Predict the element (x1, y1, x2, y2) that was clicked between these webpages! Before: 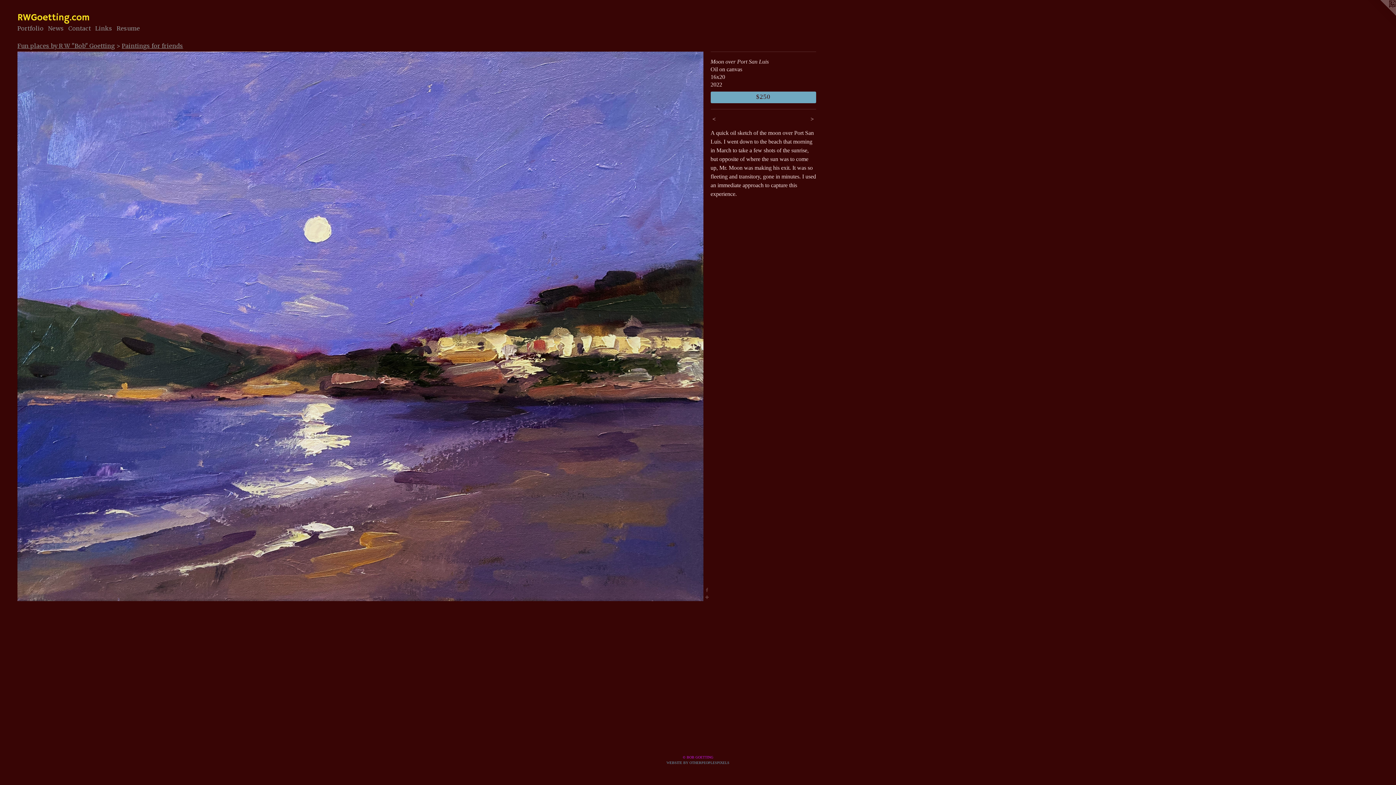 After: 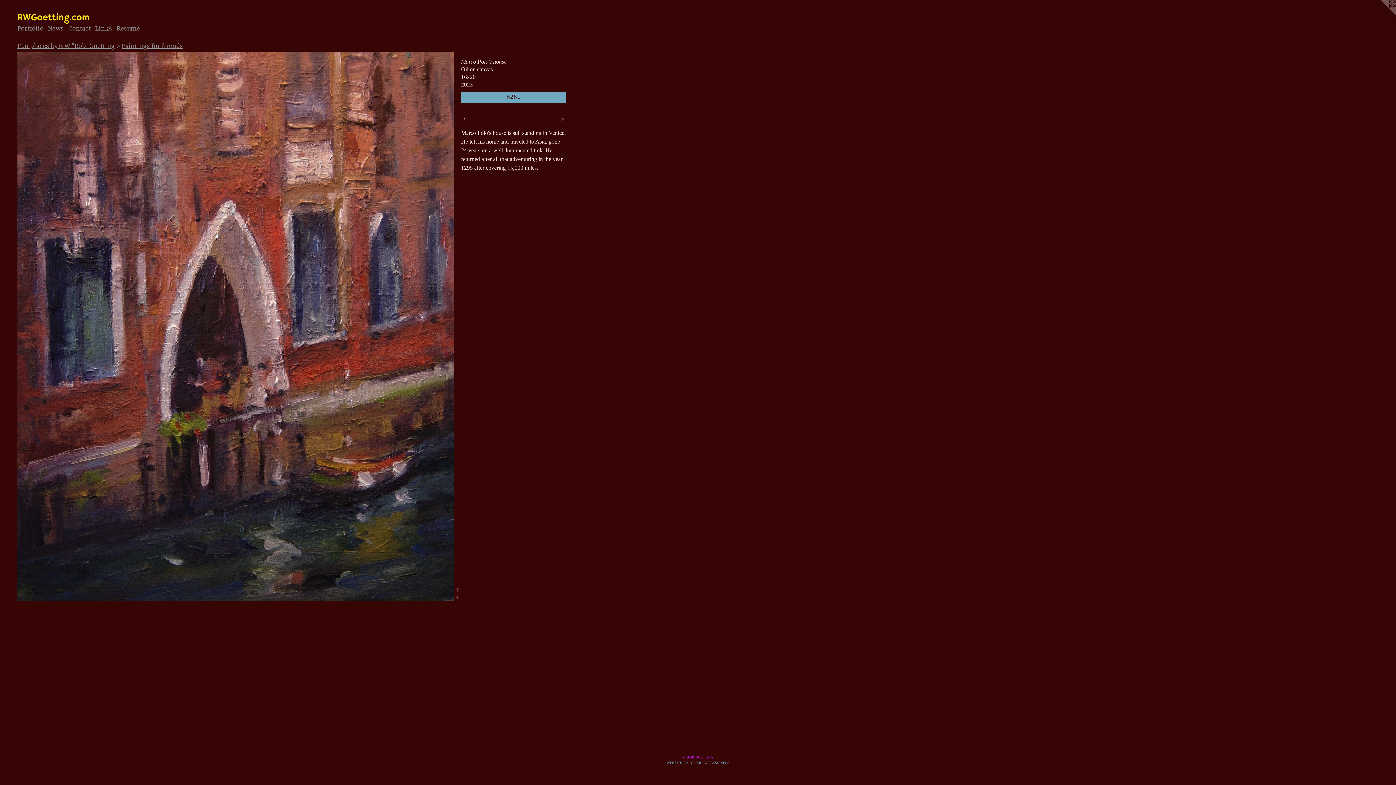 Action: bbox: (17, 51, 703, 601)